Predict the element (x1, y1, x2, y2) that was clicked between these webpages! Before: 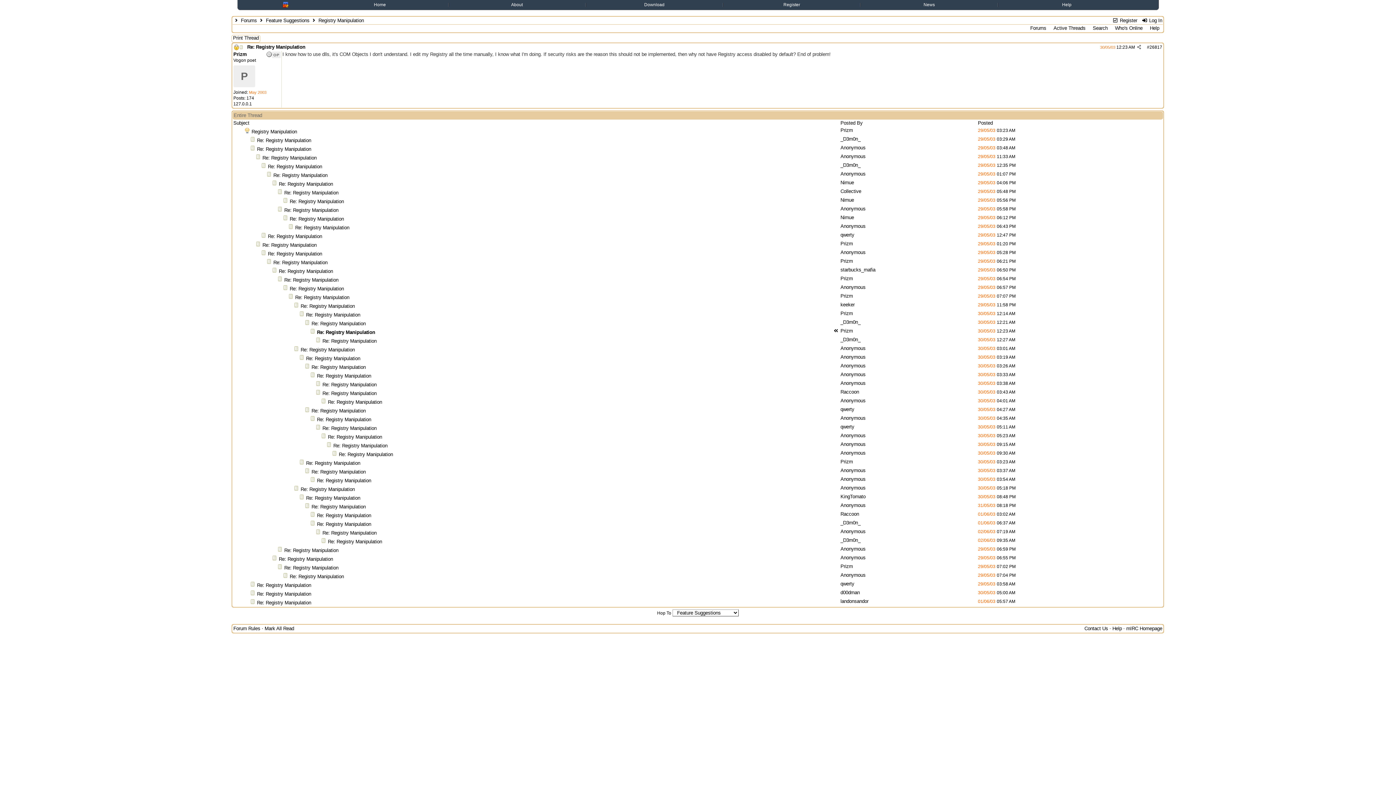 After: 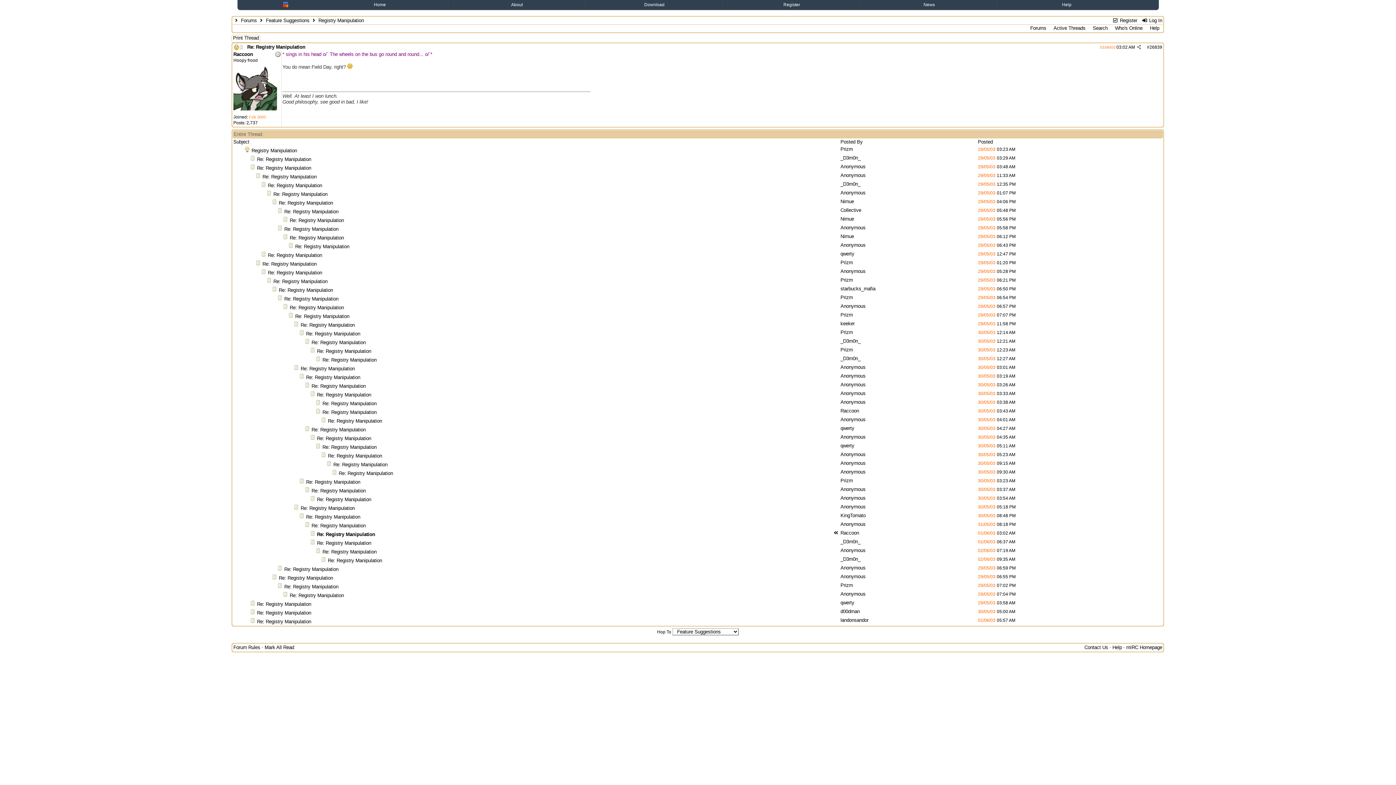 Action: bbox: (317, 513, 371, 518) label: Re: Registry Manipulation